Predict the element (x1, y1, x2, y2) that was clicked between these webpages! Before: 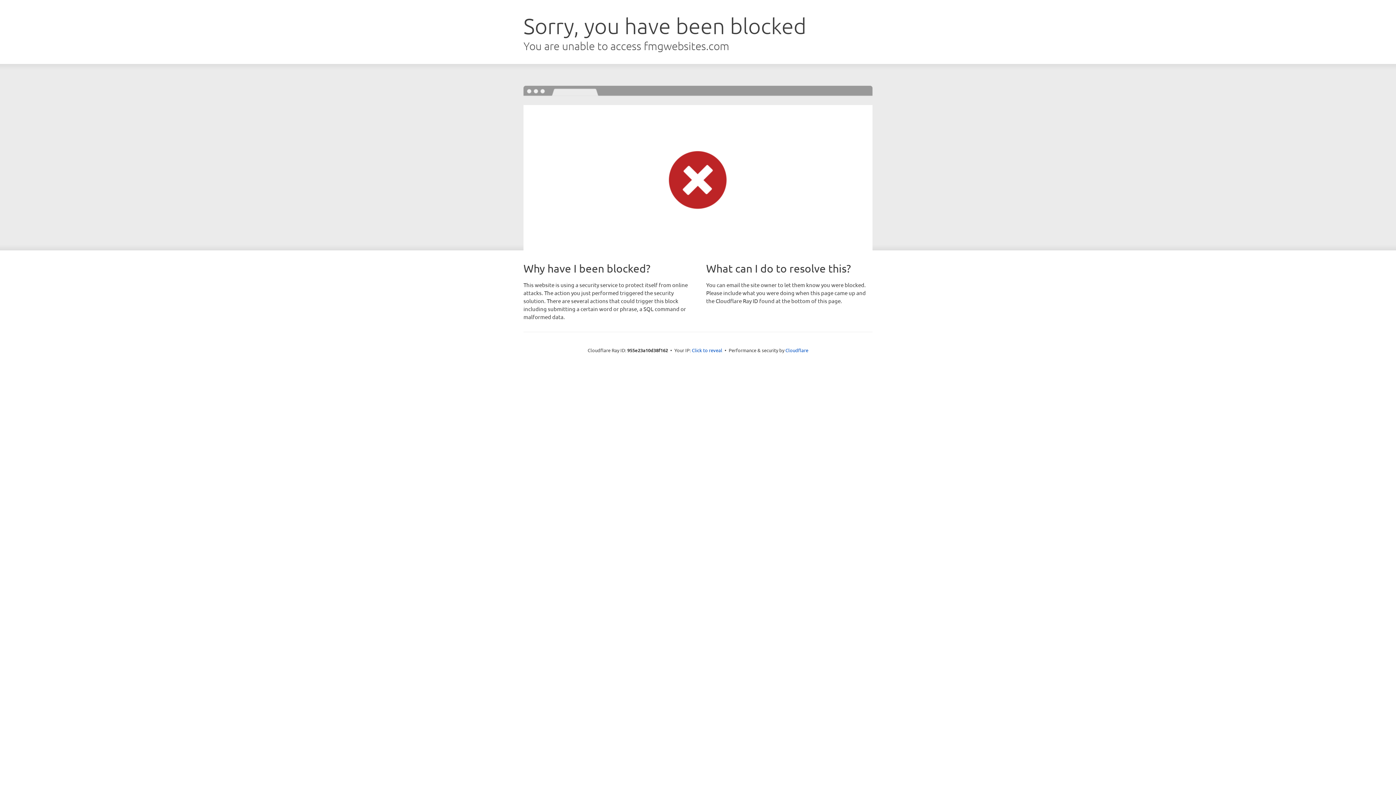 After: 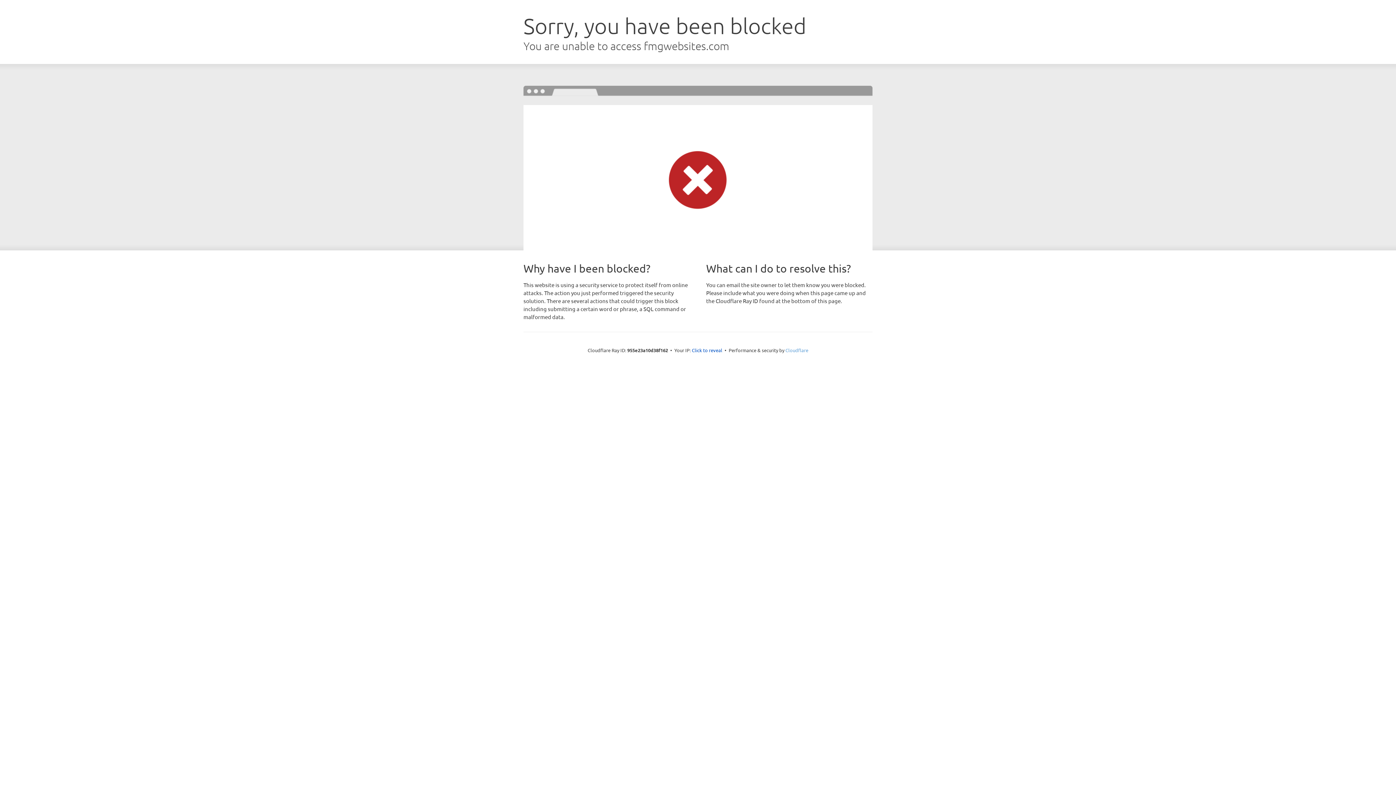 Action: label: Cloudflare bbox: (785, 347, 808, 353)